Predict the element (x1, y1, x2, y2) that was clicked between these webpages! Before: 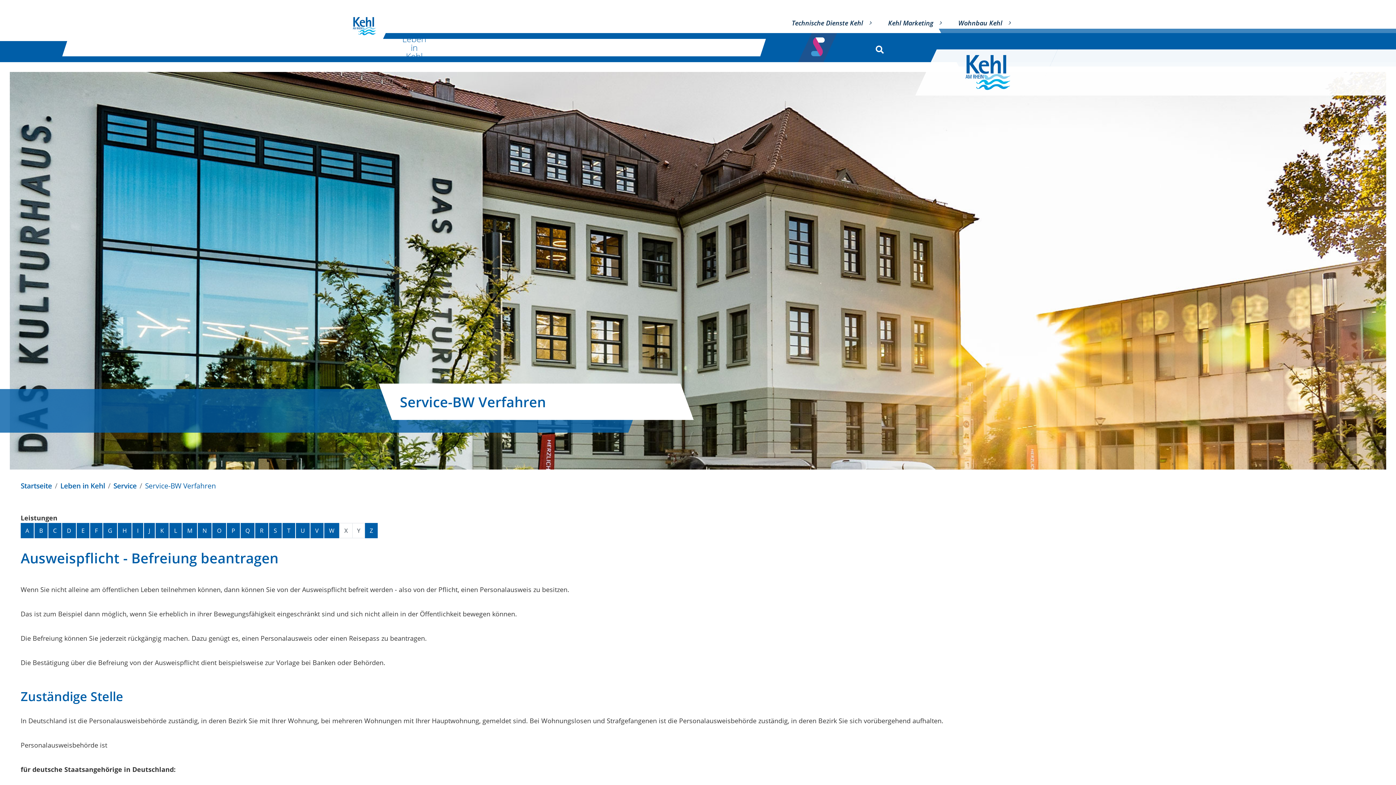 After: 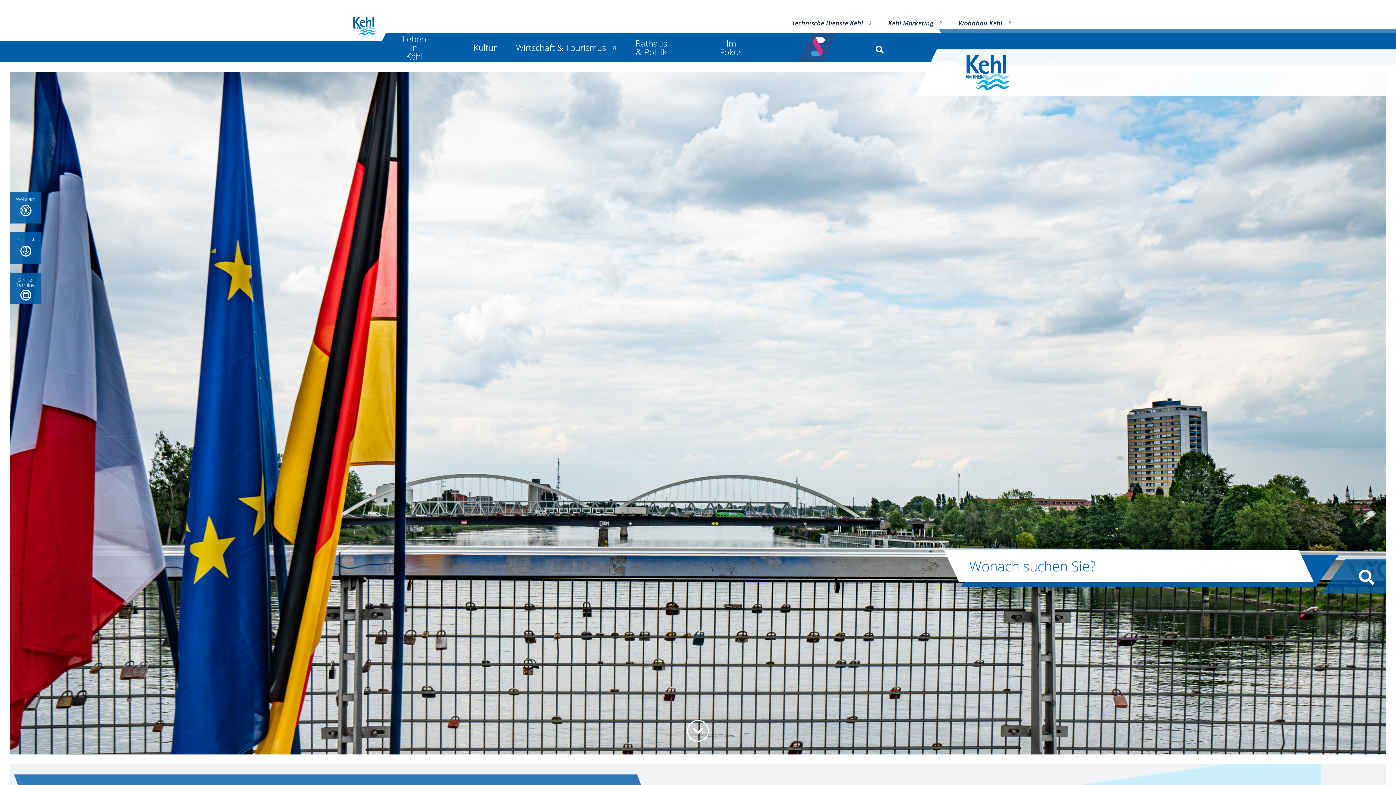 Action: bbox: (961, 54, 1026, 90) label: zur Startseite von Stadt Kehl (Logo)